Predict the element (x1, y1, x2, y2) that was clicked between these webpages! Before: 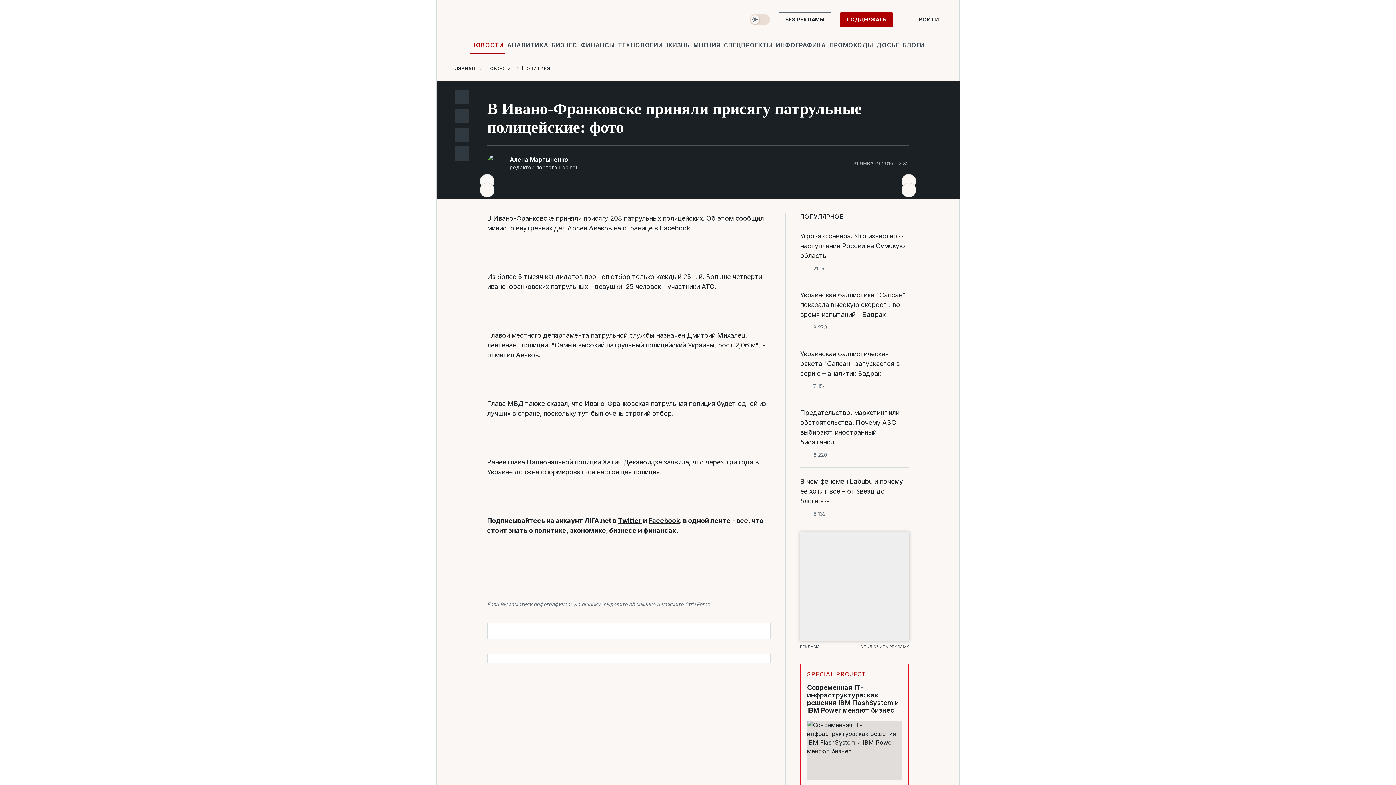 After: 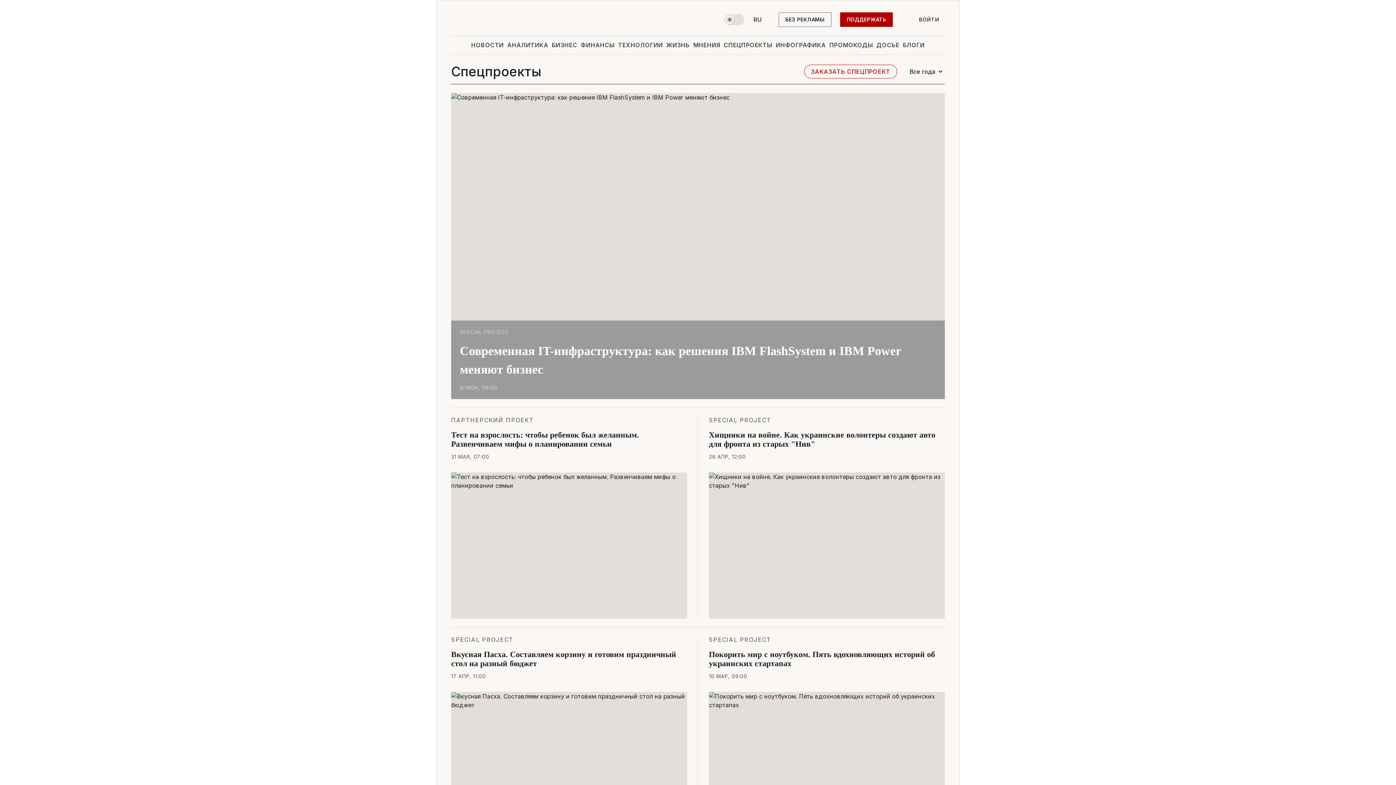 Action: bbox: (722, 36, 774, 53) label: СПЕЦПРОЕКТЫ